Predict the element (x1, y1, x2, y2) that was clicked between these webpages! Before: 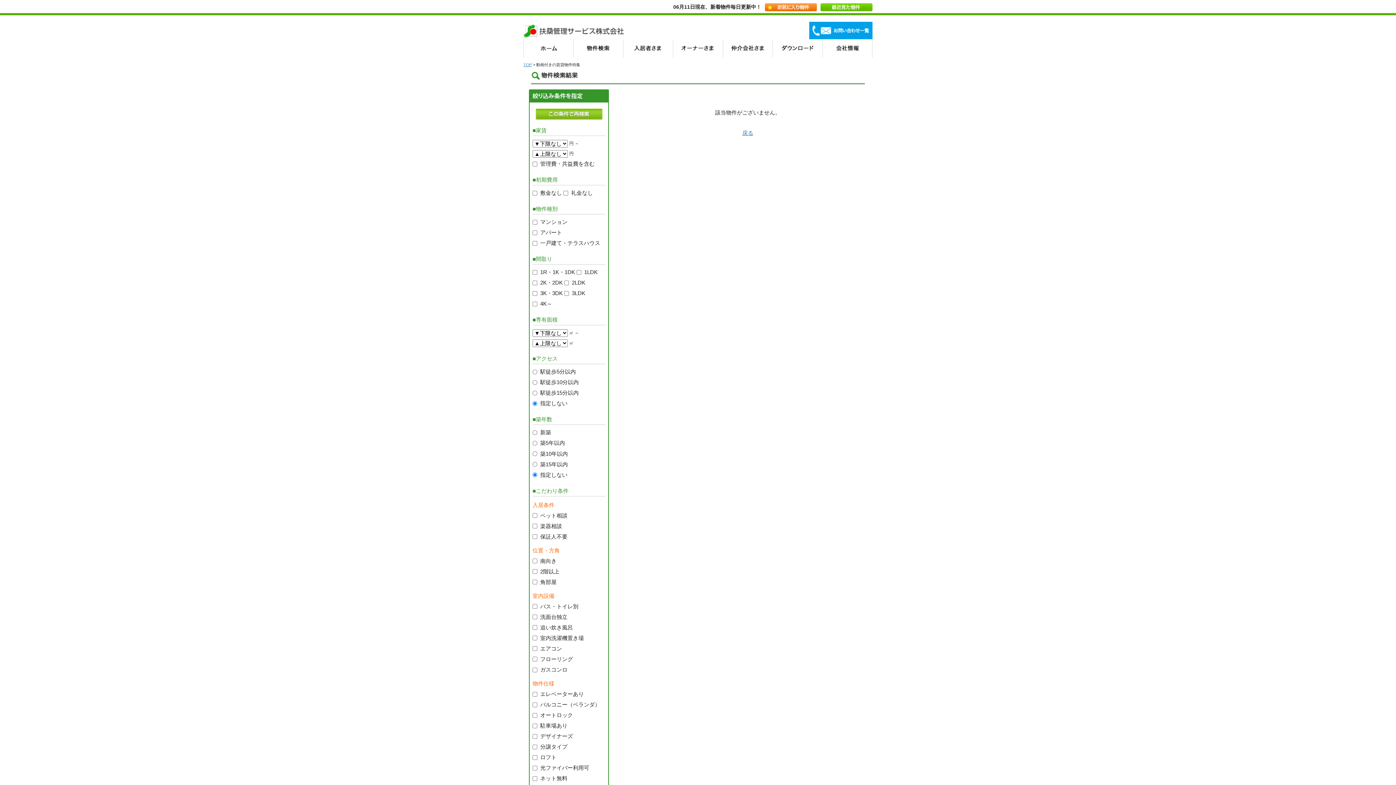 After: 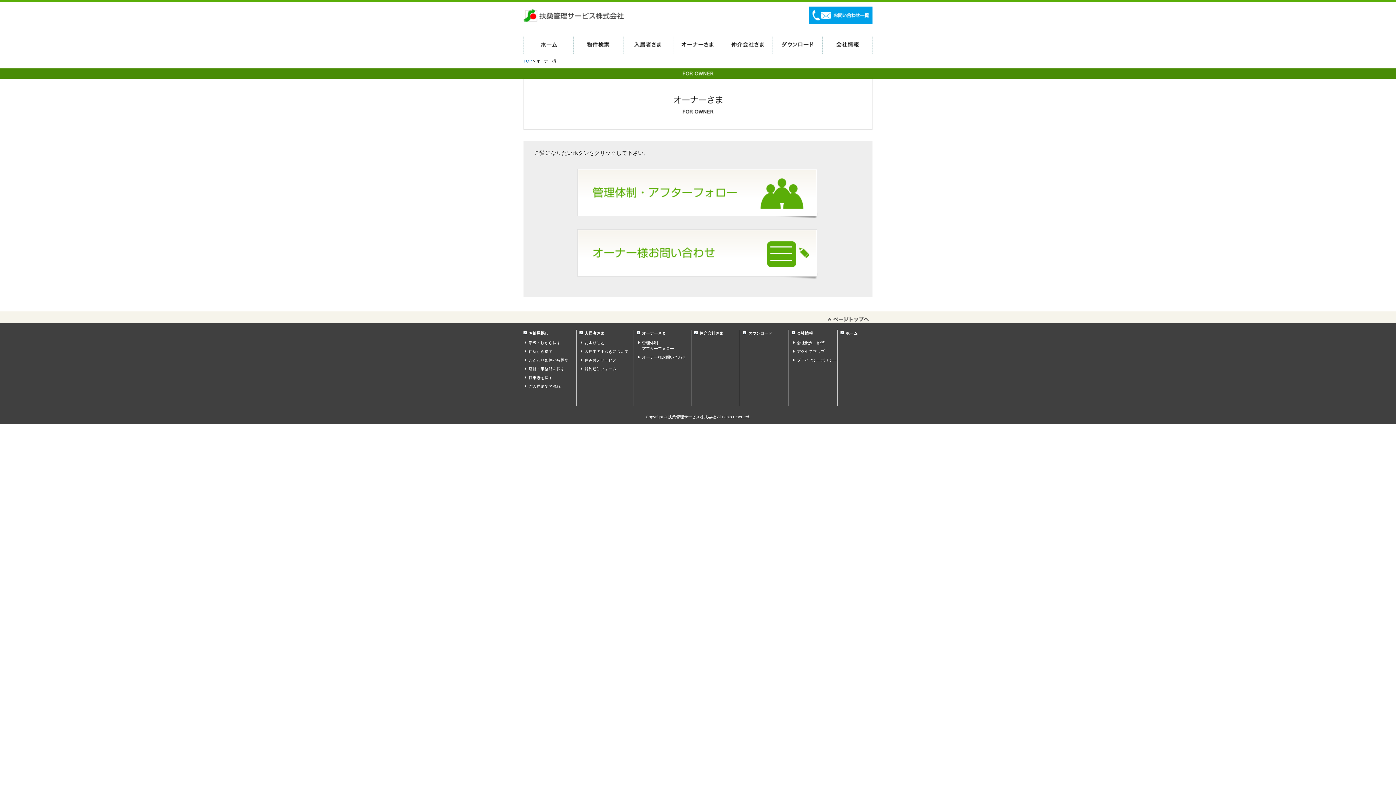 Action: label: オーナーさま bbox: (673, 39, 722, 57)